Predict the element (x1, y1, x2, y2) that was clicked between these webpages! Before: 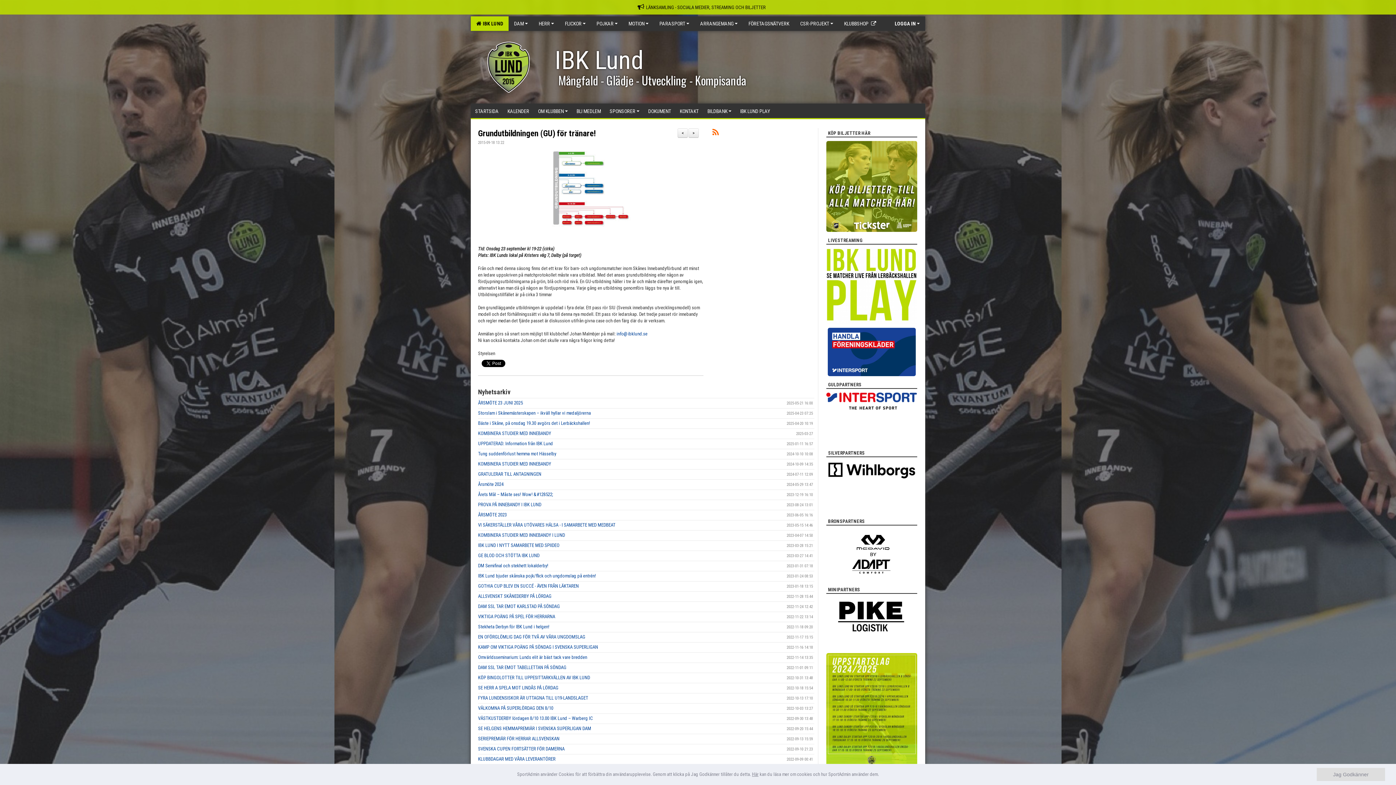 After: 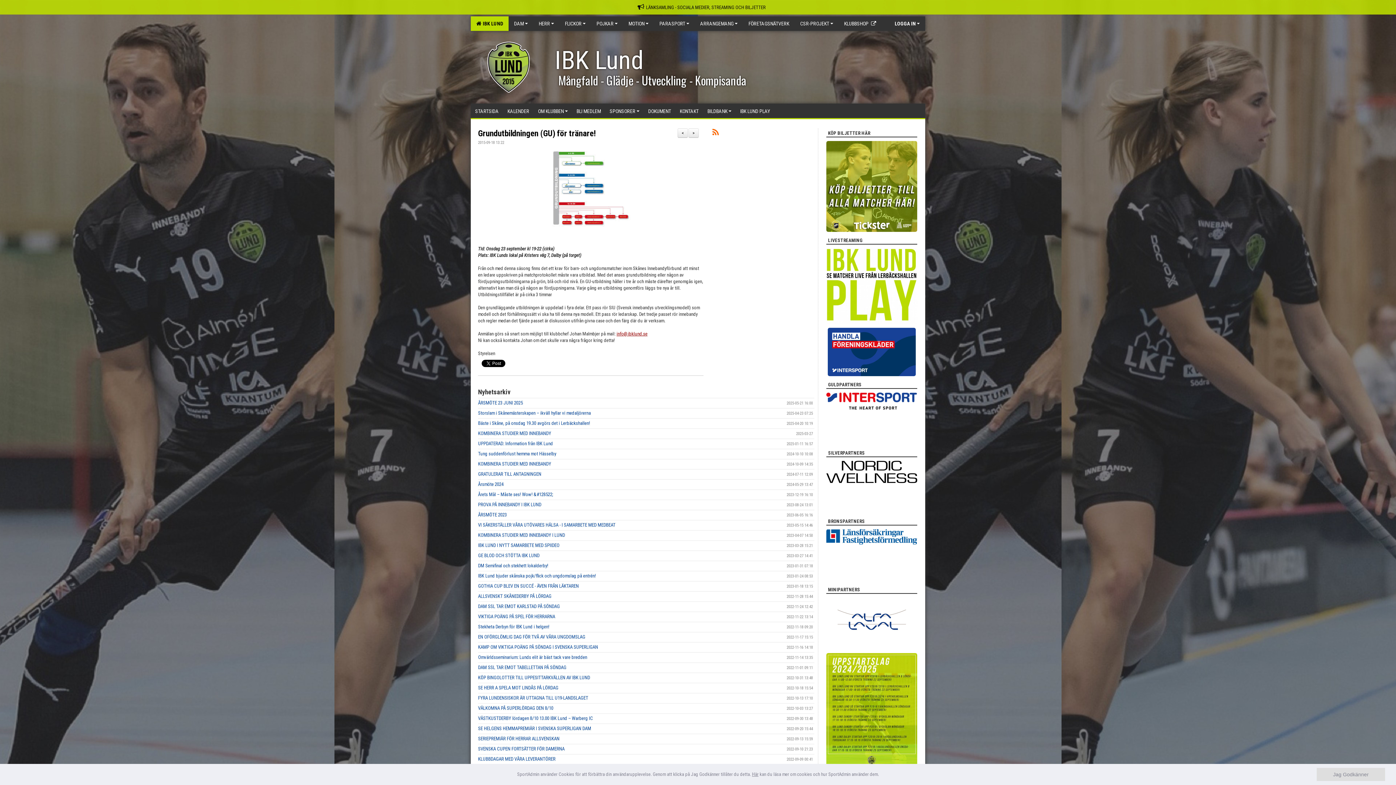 Action: label: info@ibklund.se bbox: (616, 331, 647, 336)